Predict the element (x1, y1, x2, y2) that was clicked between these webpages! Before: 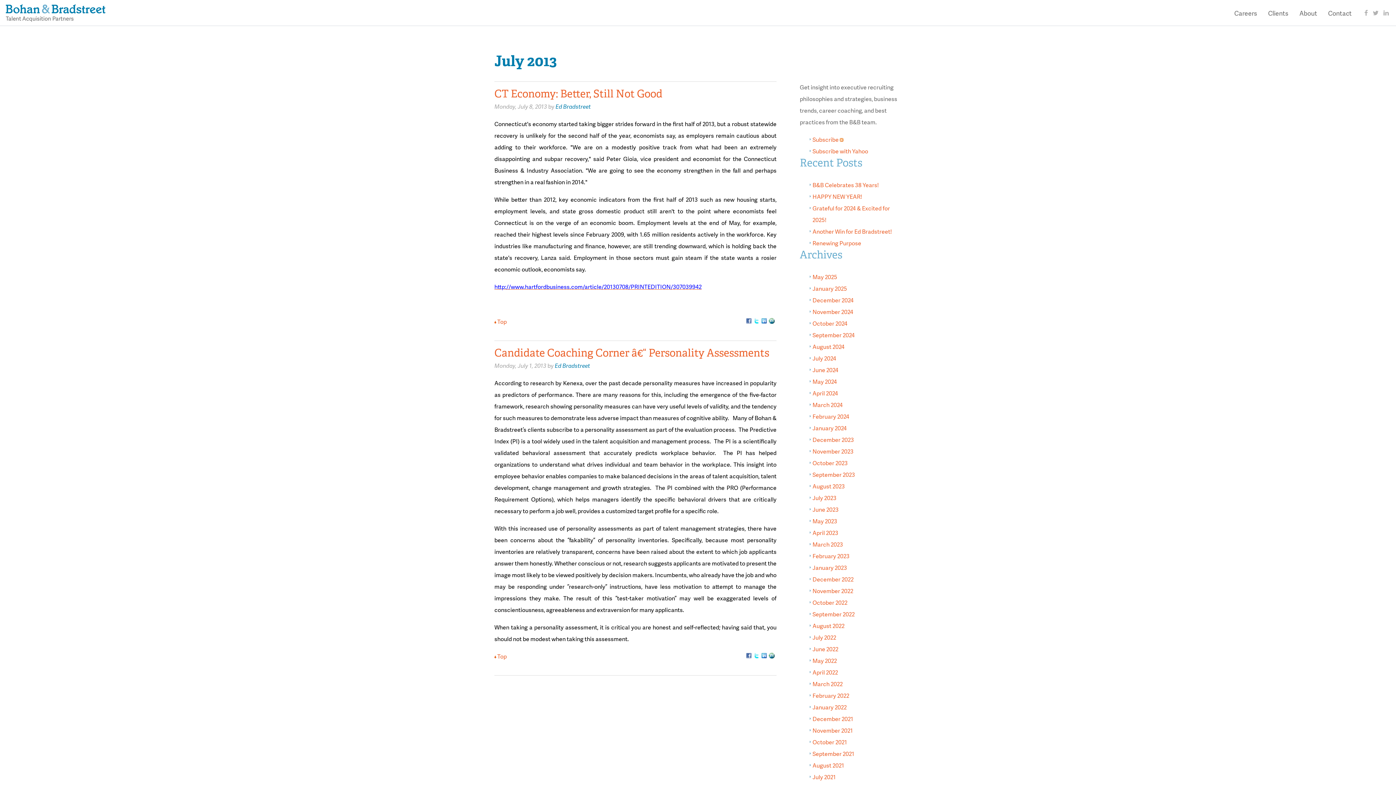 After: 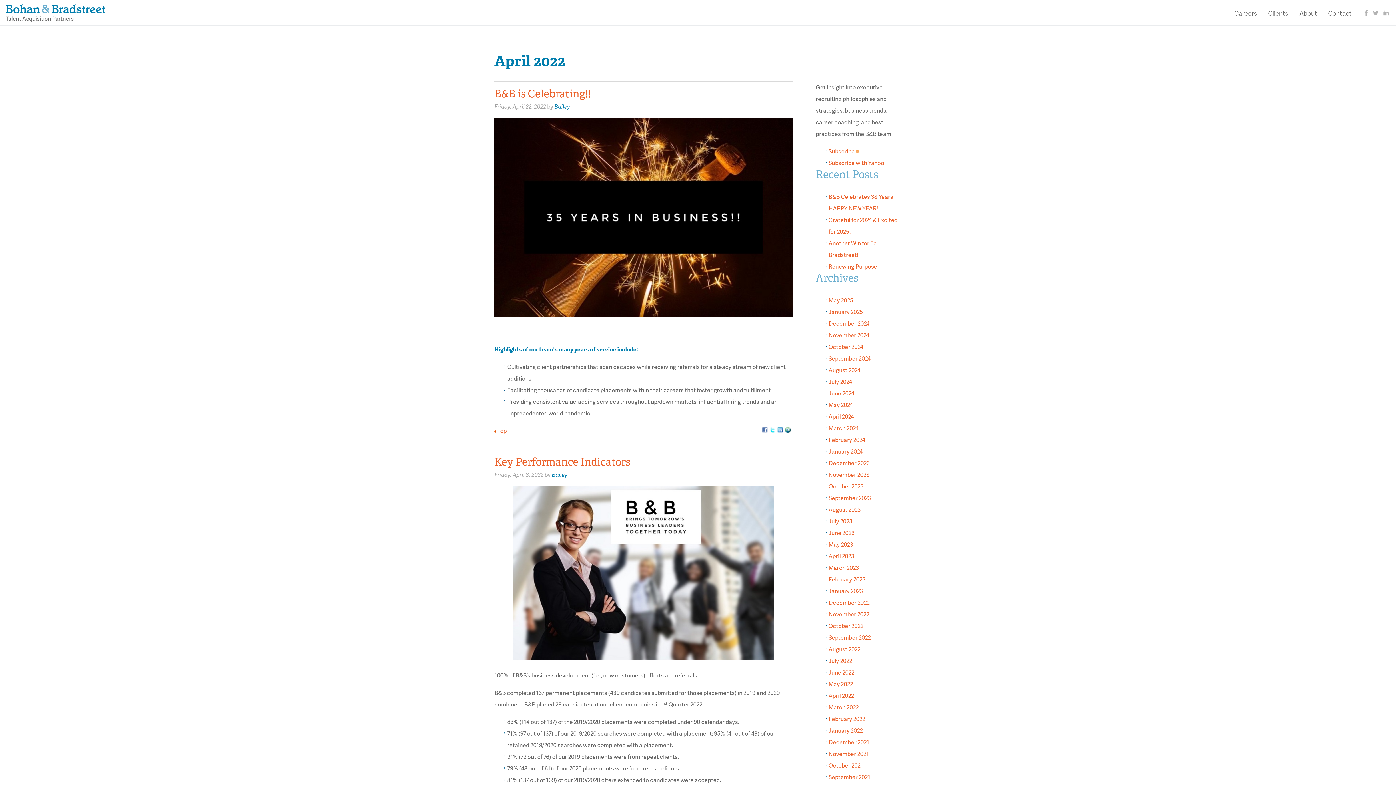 Action: bbox: (812, 668, 838, 676) label: April 2022